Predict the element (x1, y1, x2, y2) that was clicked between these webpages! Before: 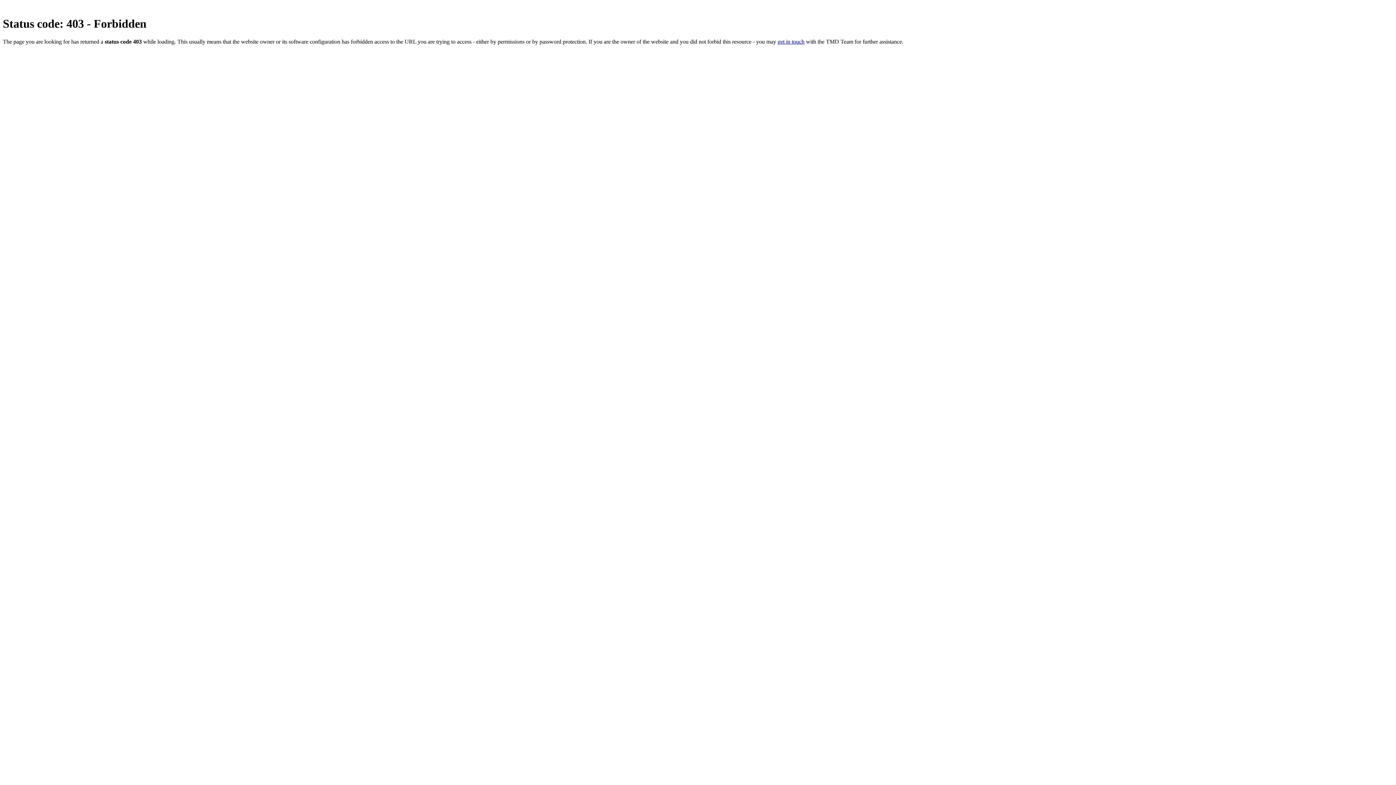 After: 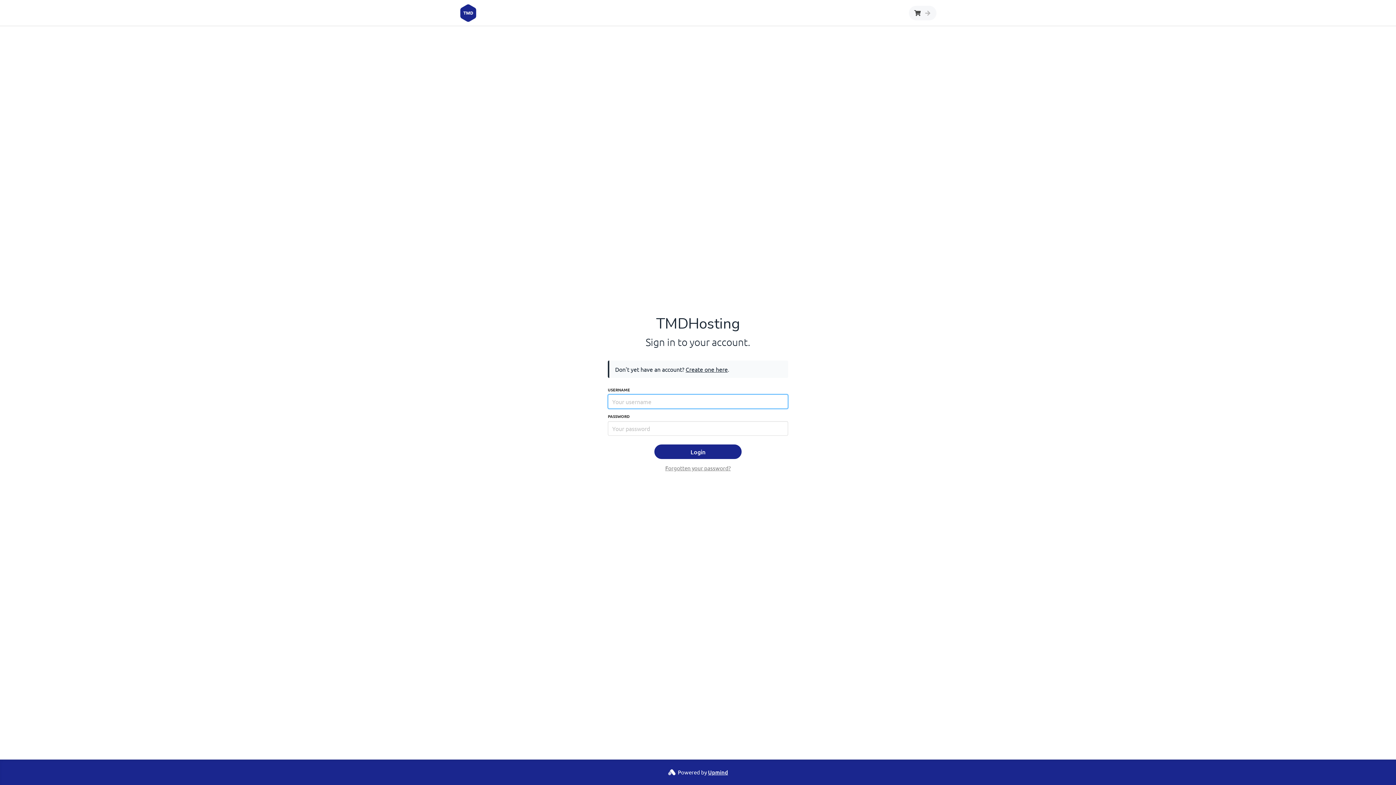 Action: label: get in touch bbox: (777, 38, 804, 44)